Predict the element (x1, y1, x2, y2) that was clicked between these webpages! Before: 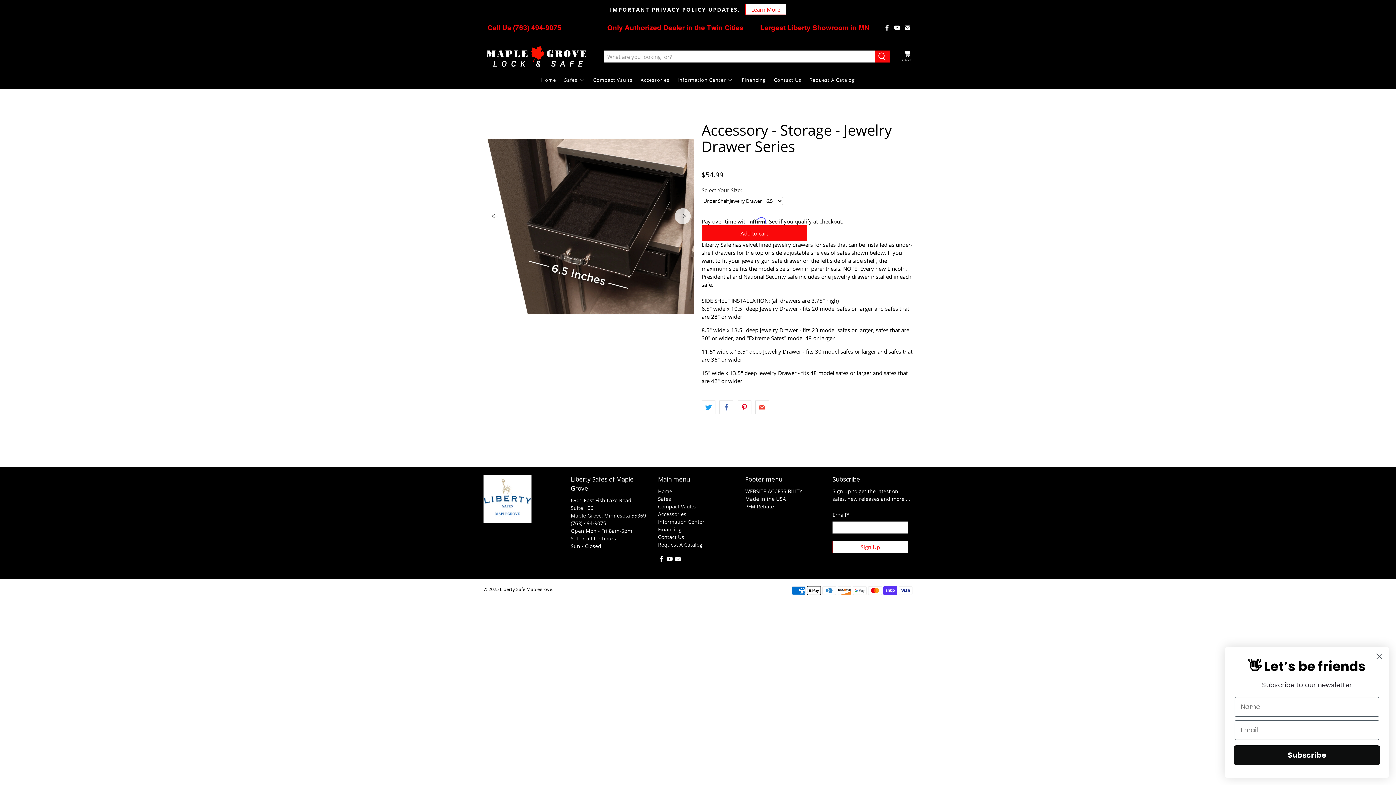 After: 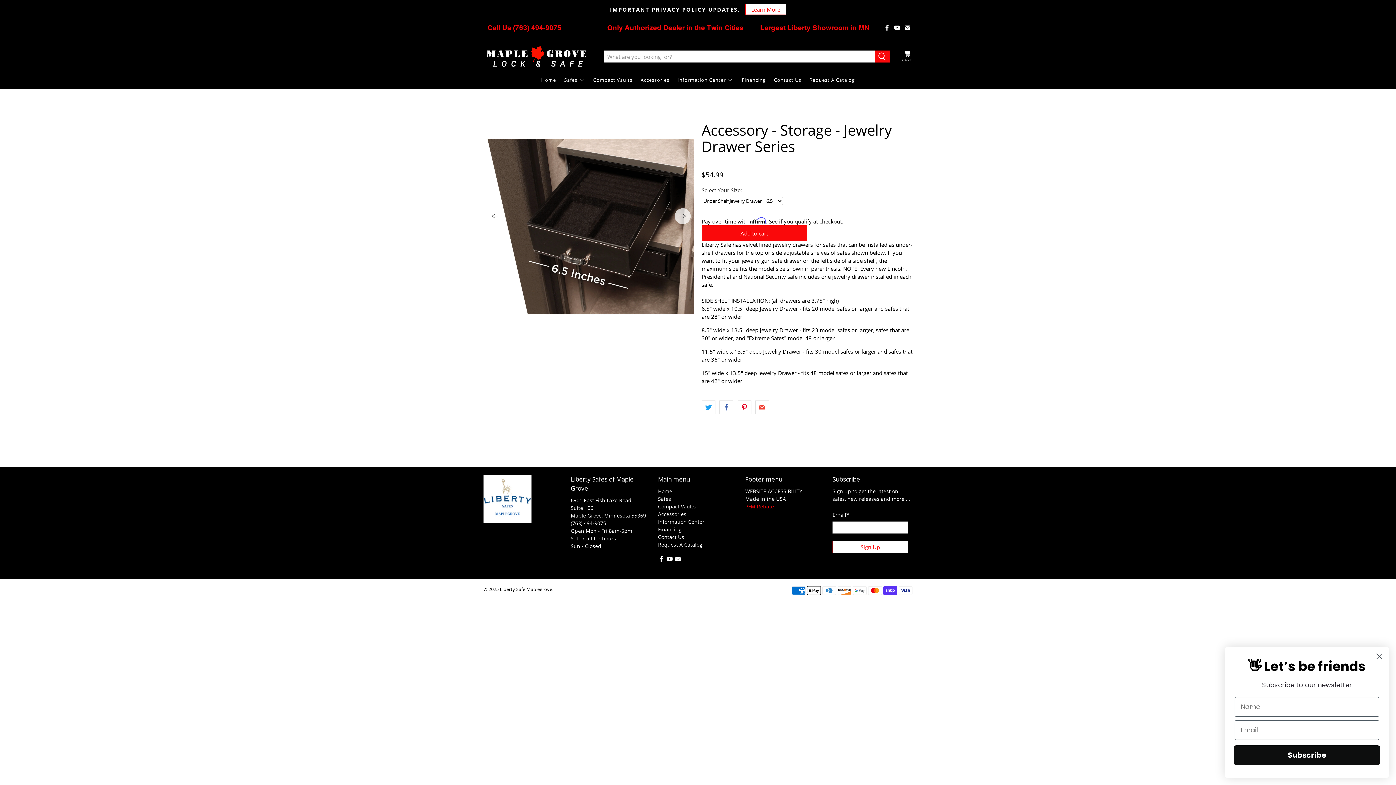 Action: label: PFM Rebate bbox: (745, 503, 774, 510)